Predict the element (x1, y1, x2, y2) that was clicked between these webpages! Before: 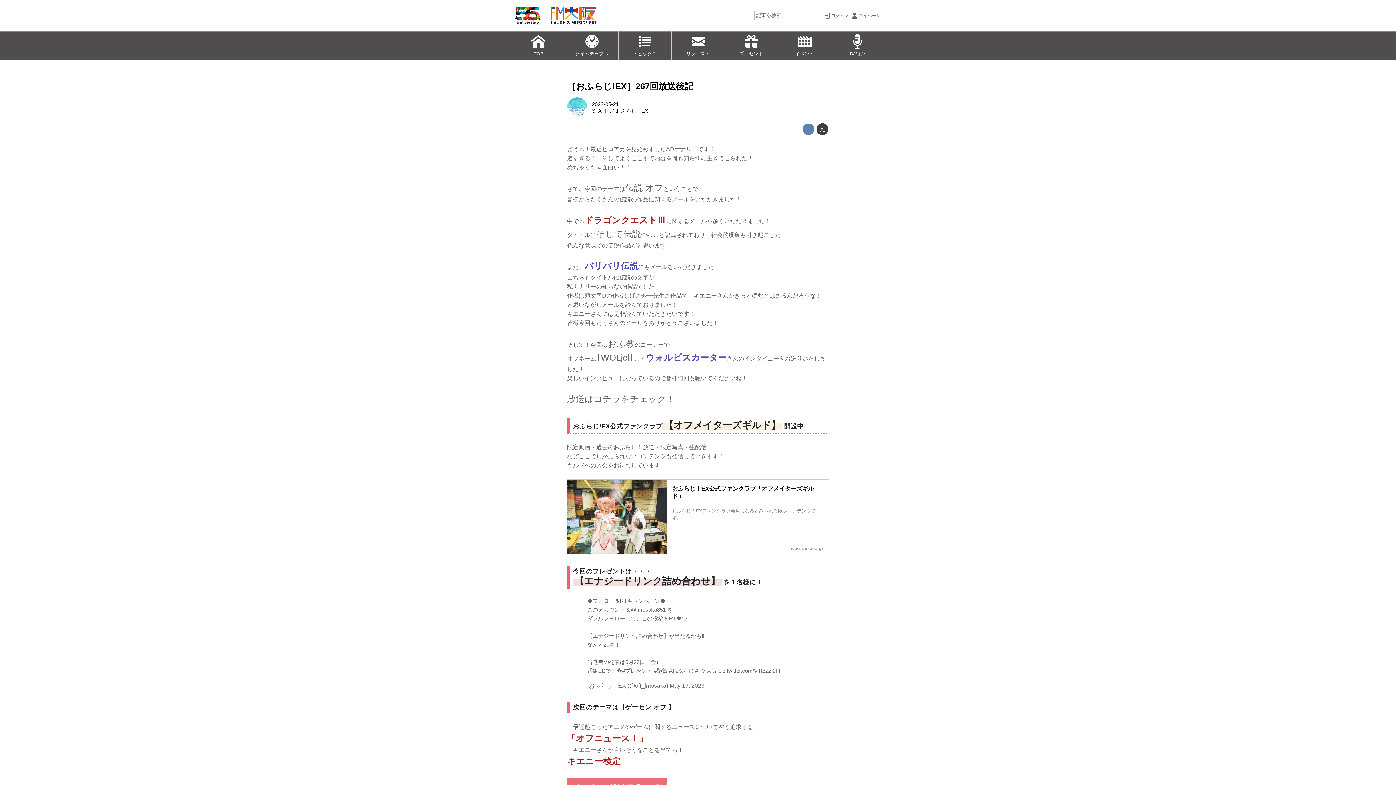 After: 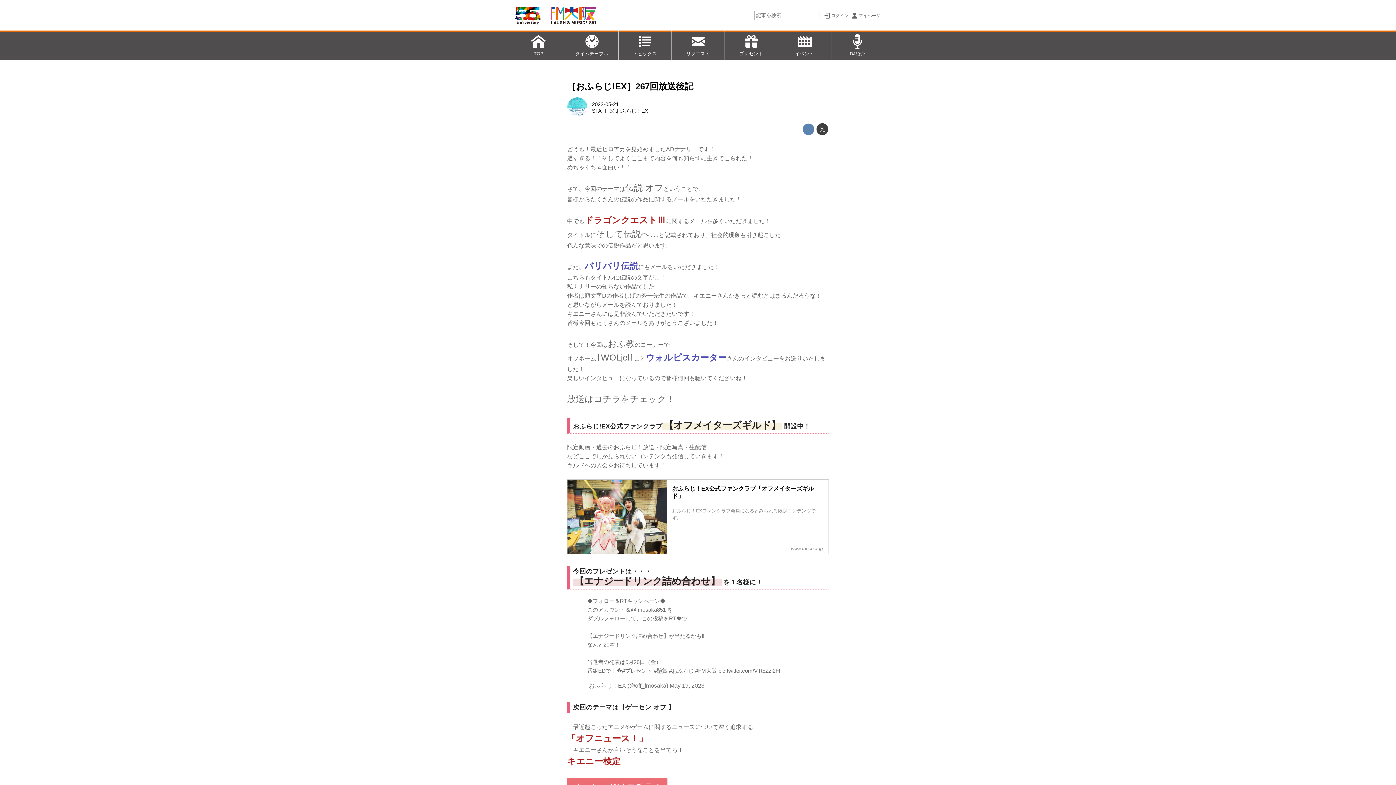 Action: bbox: (852, 8, 880, 22) label: マイページ